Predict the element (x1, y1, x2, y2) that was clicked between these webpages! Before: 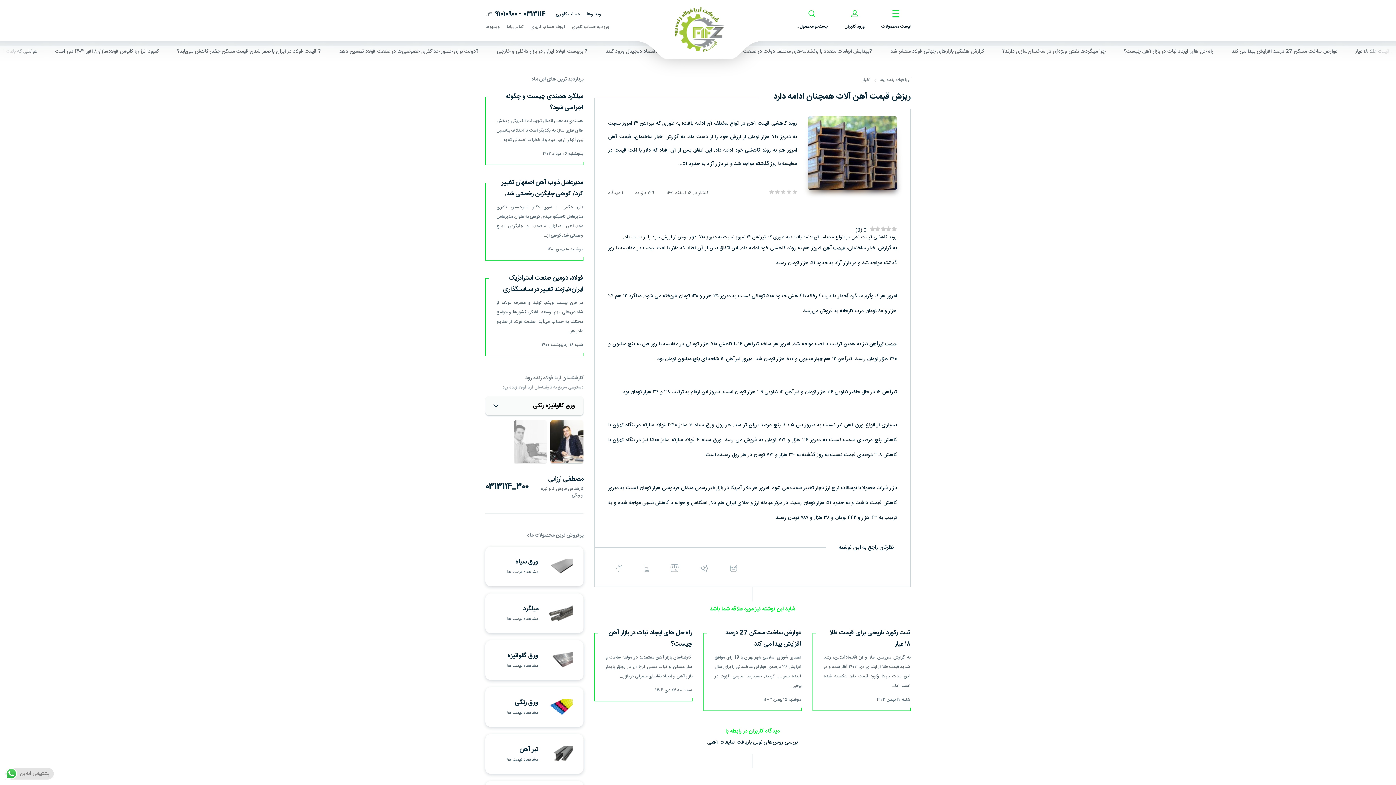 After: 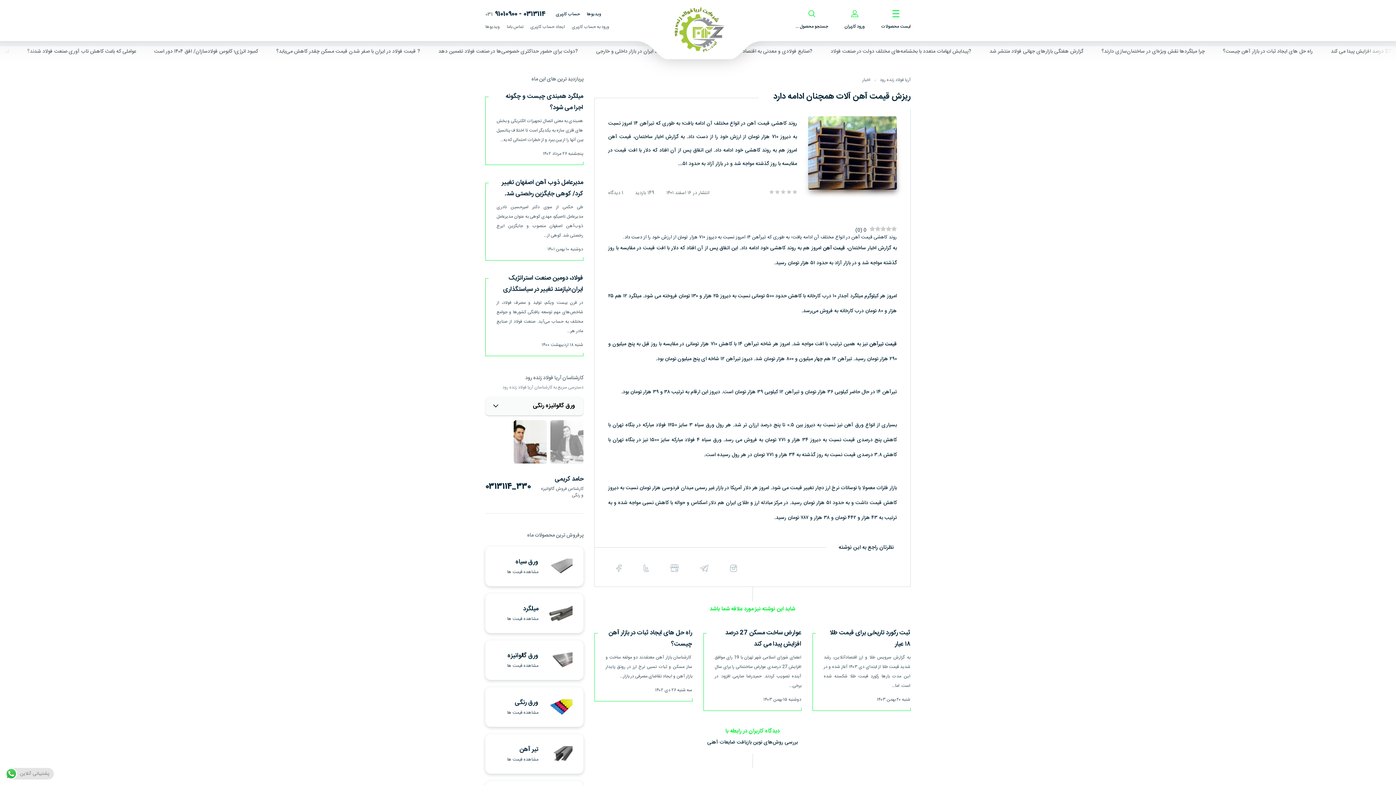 Action: bbox: (513, 420, 546, 464)